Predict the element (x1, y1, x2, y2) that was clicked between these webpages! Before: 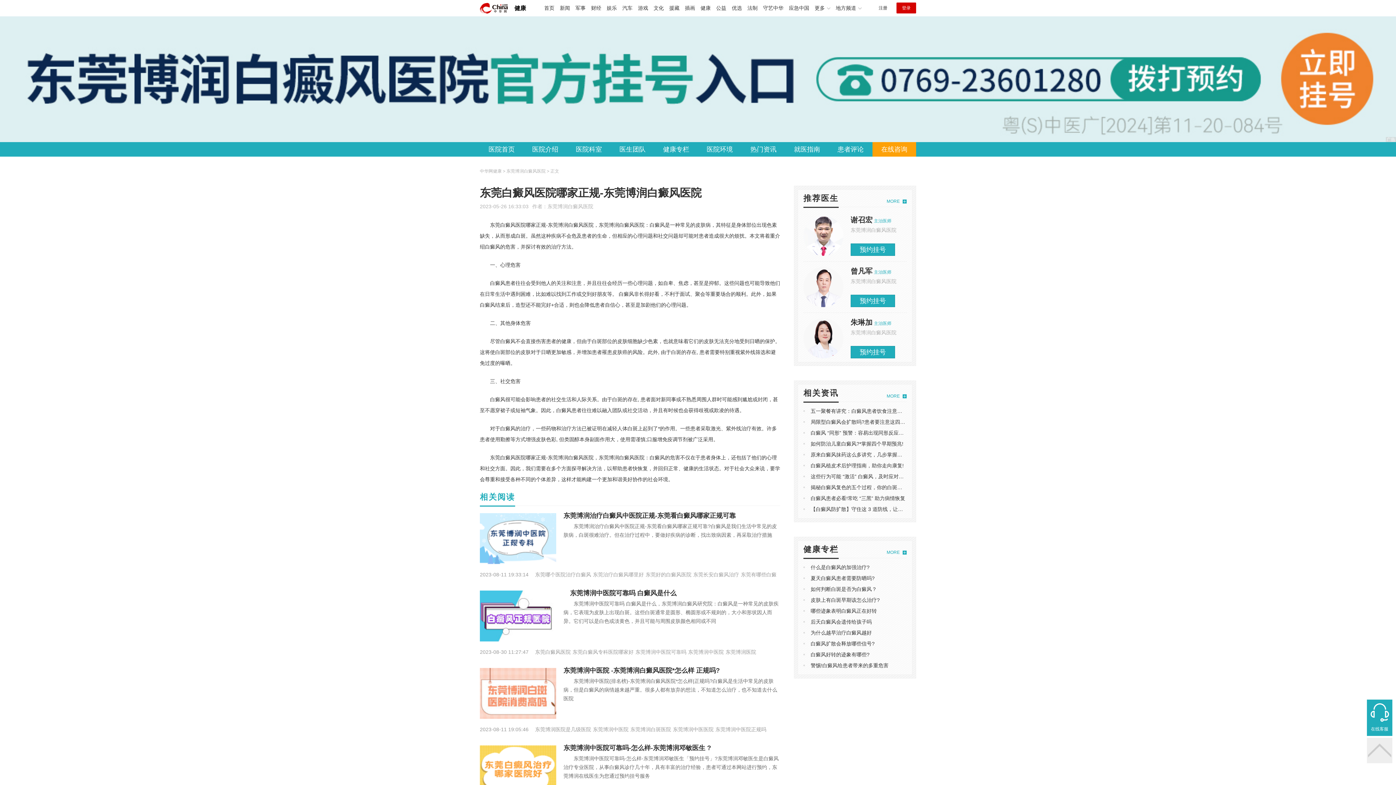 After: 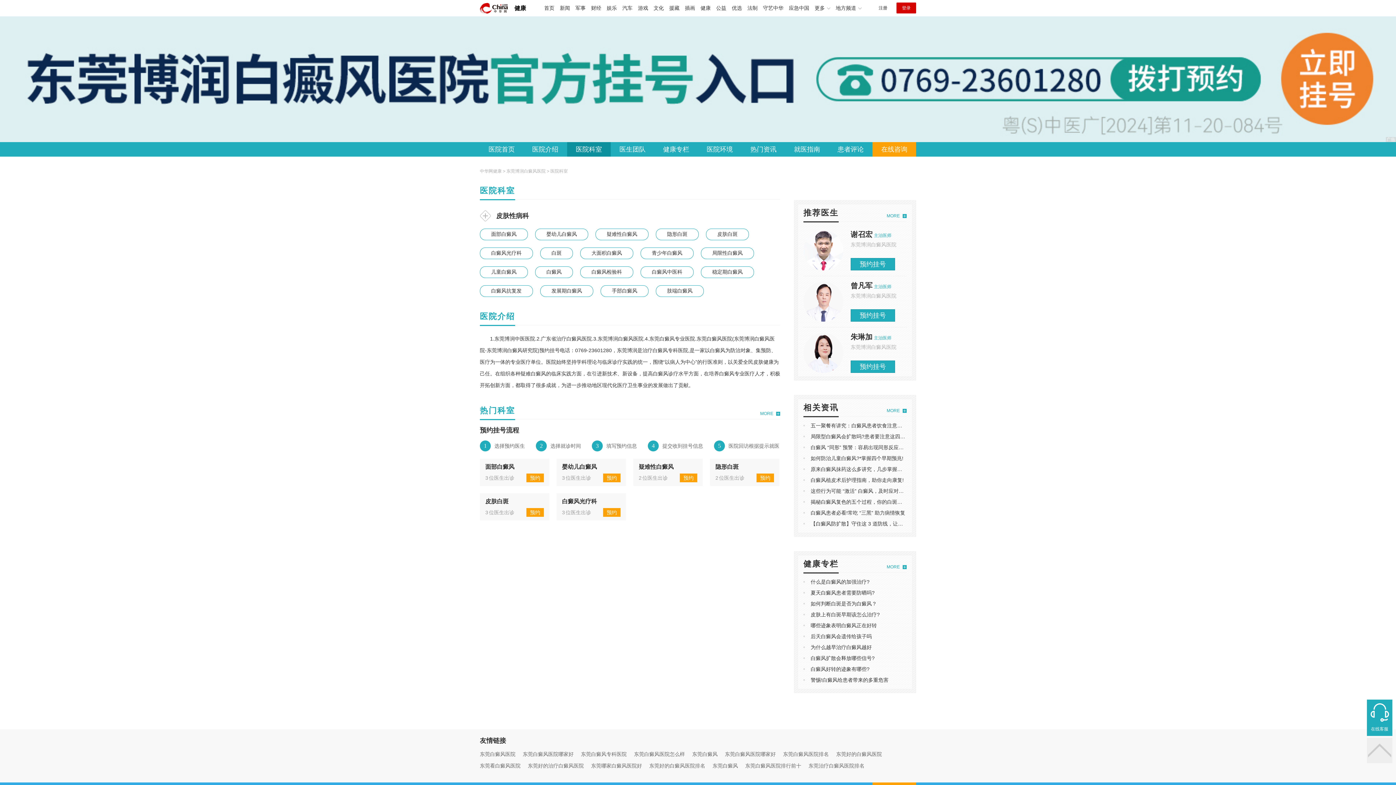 Action: bbox: (567, 142, 610, 156) label: 医院科室